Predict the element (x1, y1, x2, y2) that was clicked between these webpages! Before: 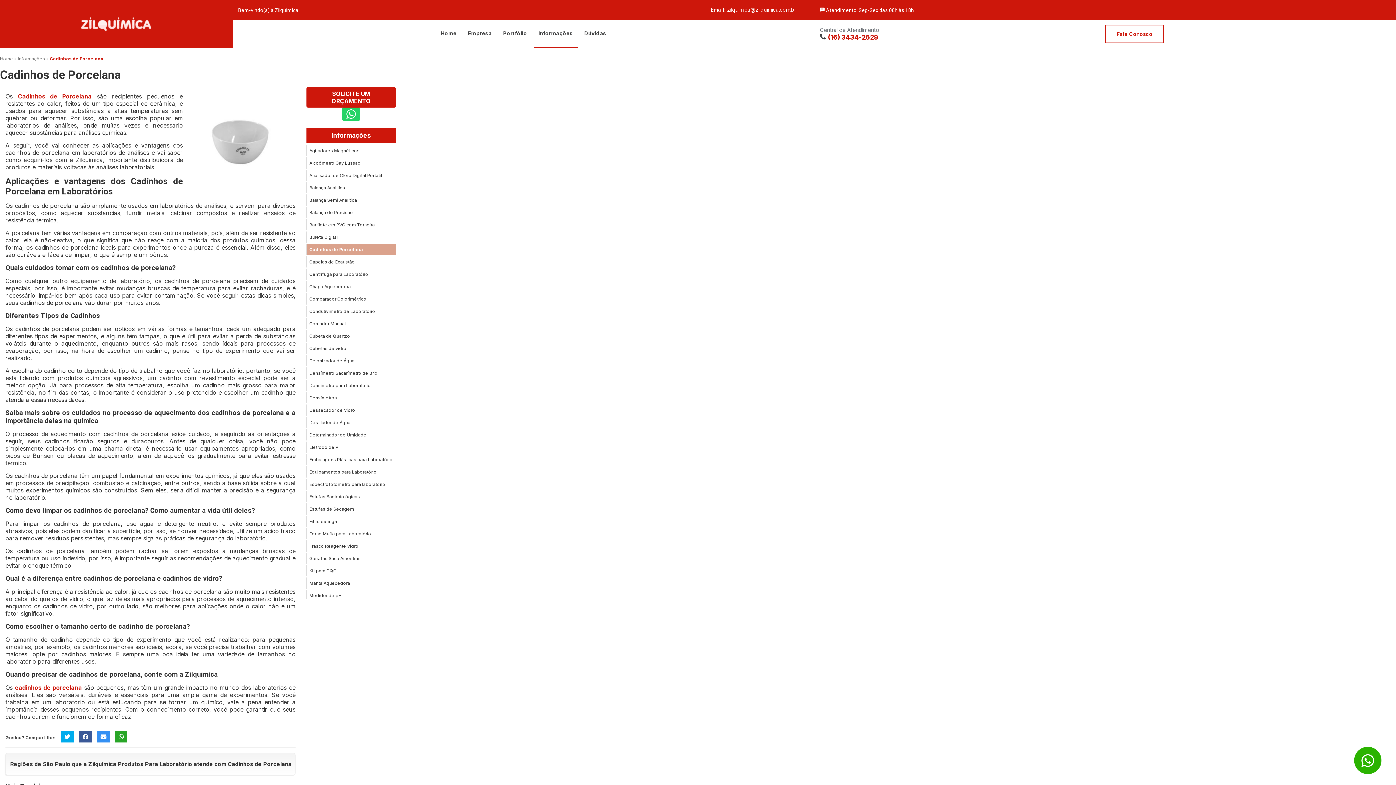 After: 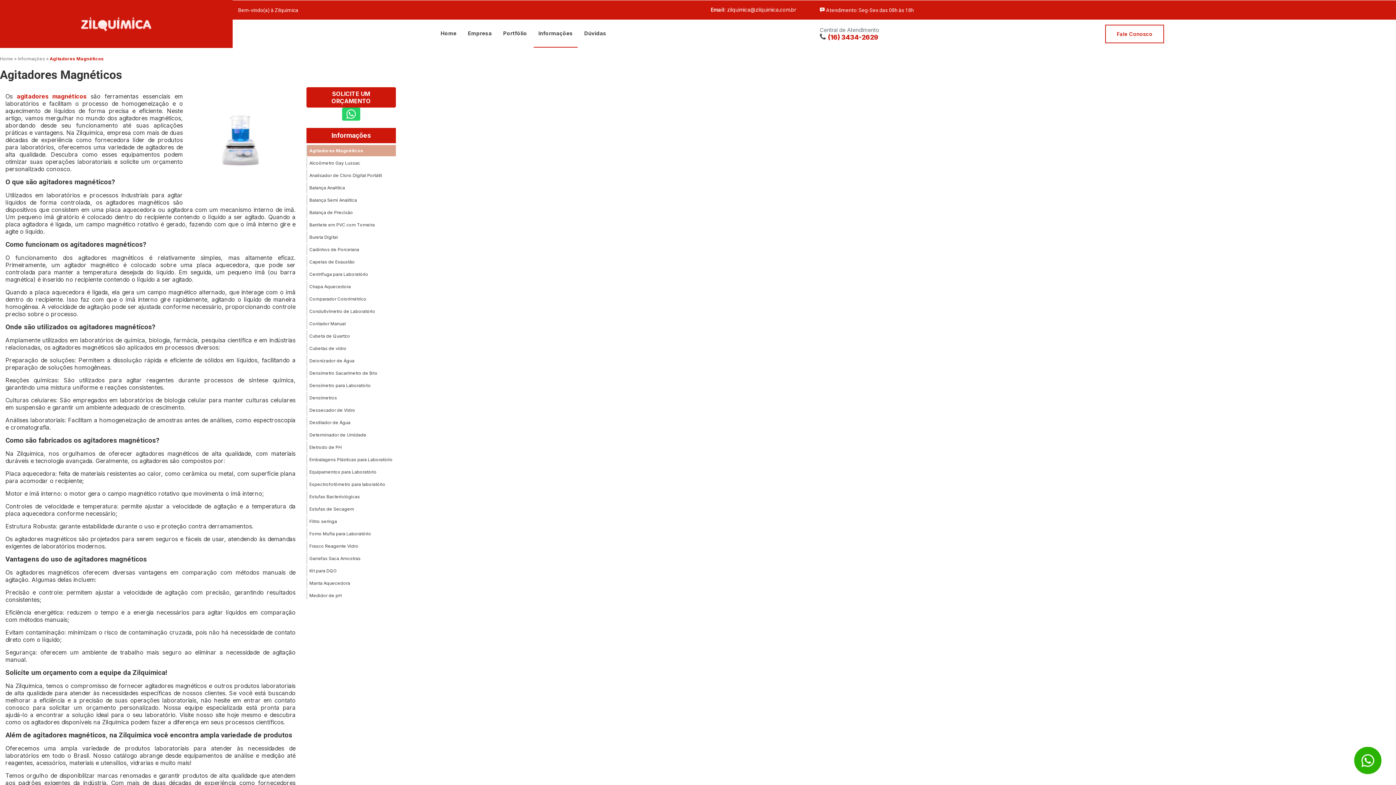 Action: label: Agitadores Magnéticos bbox: (306, 145, 396, 156)